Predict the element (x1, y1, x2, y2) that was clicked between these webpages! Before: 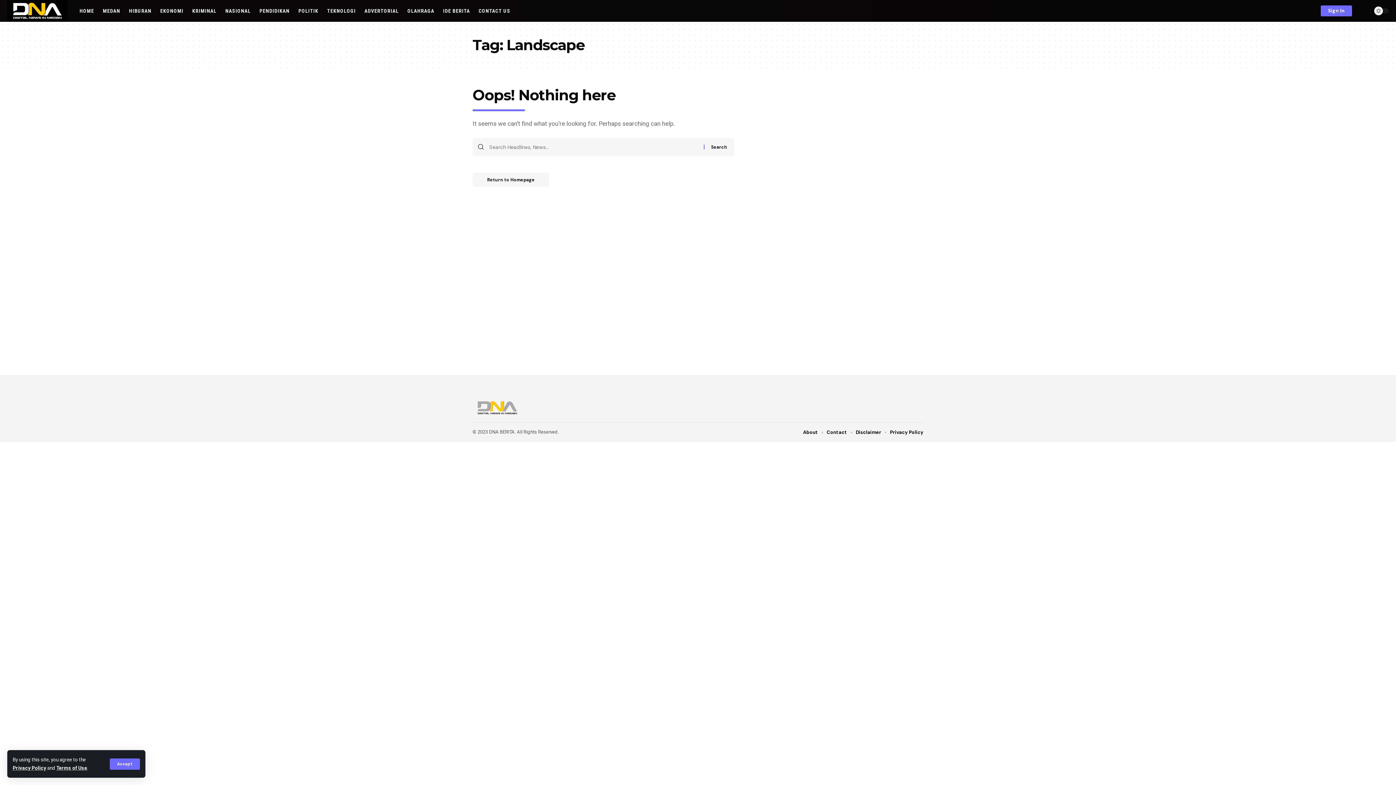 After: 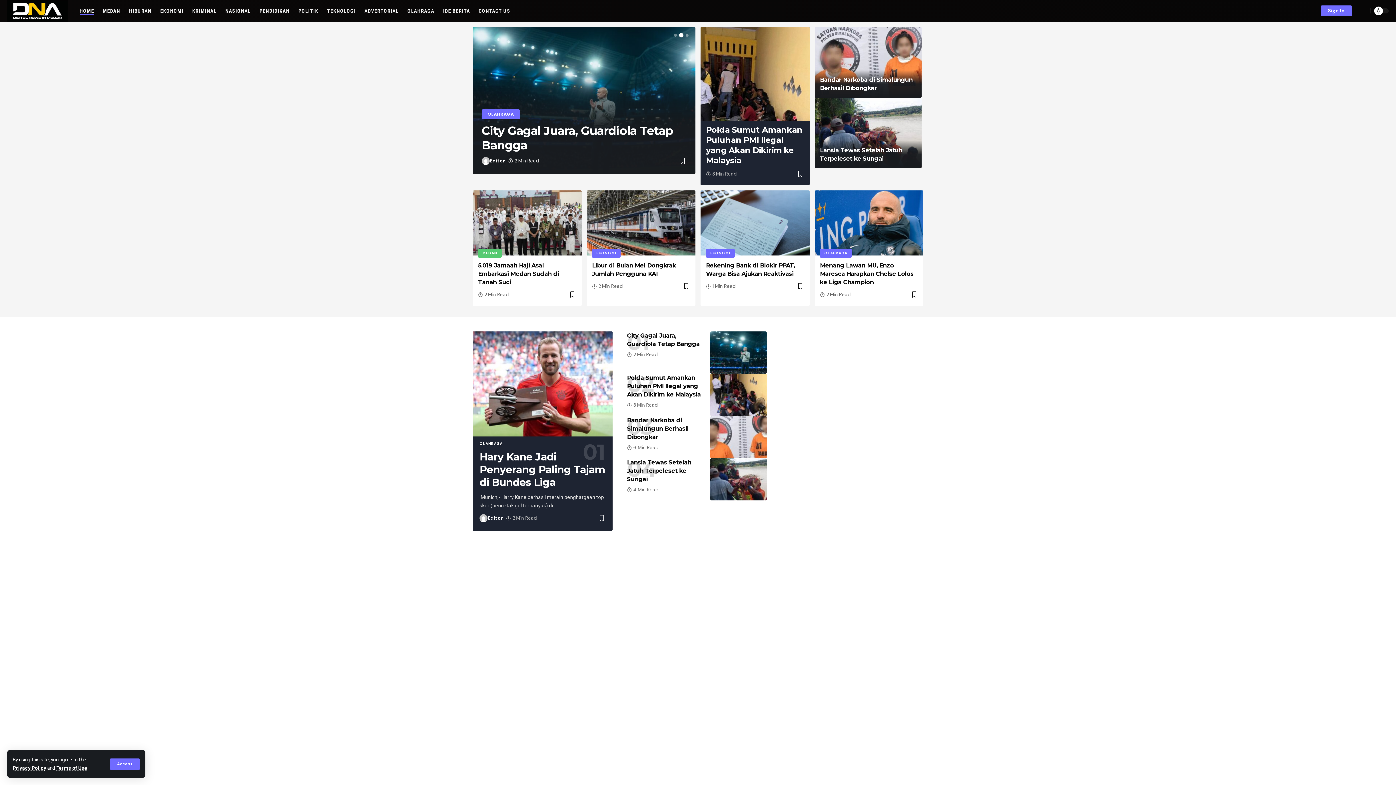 Action: bbox: (472, 172, 549, 187) label: Return to Homepage